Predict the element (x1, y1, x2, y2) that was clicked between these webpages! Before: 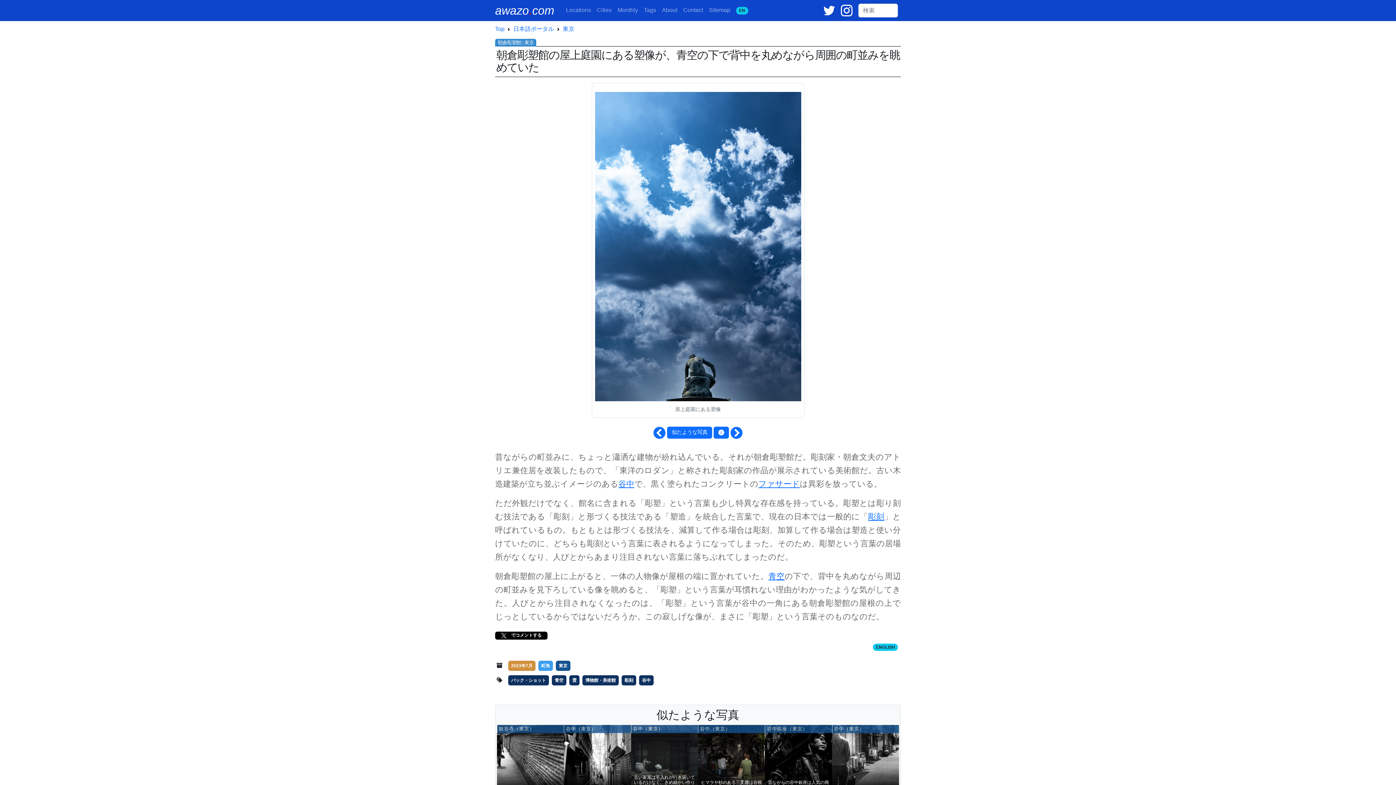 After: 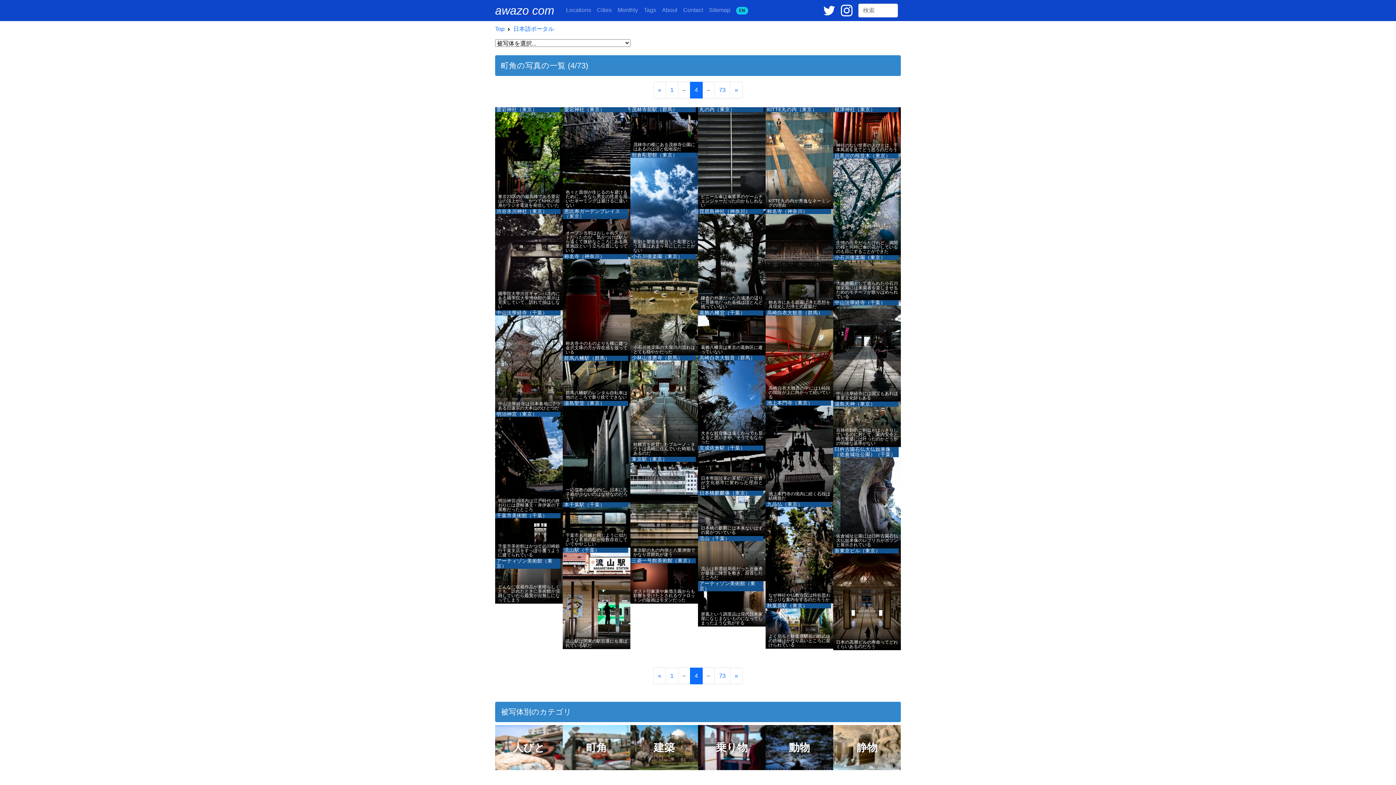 Action: label: 町角 bbox: (538, 660, 553, 671)